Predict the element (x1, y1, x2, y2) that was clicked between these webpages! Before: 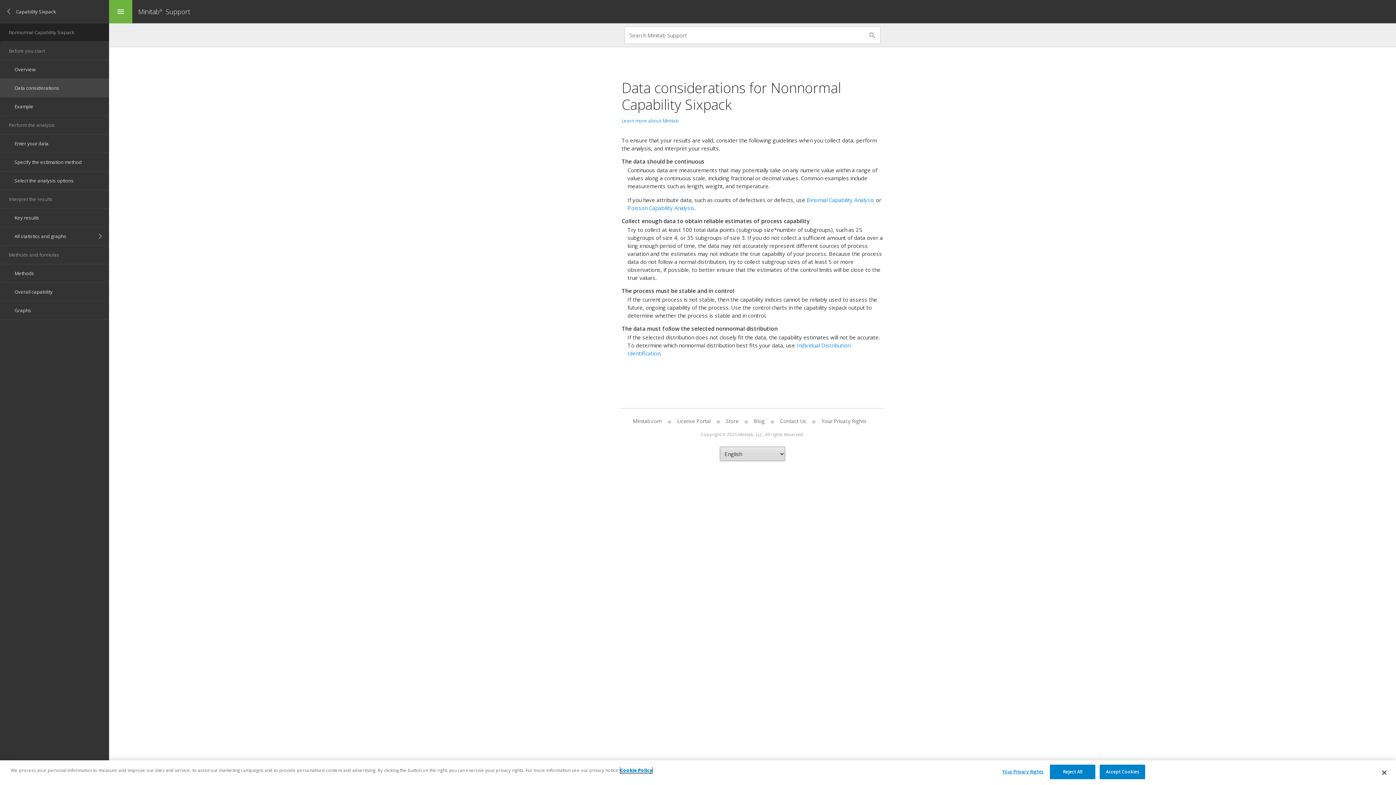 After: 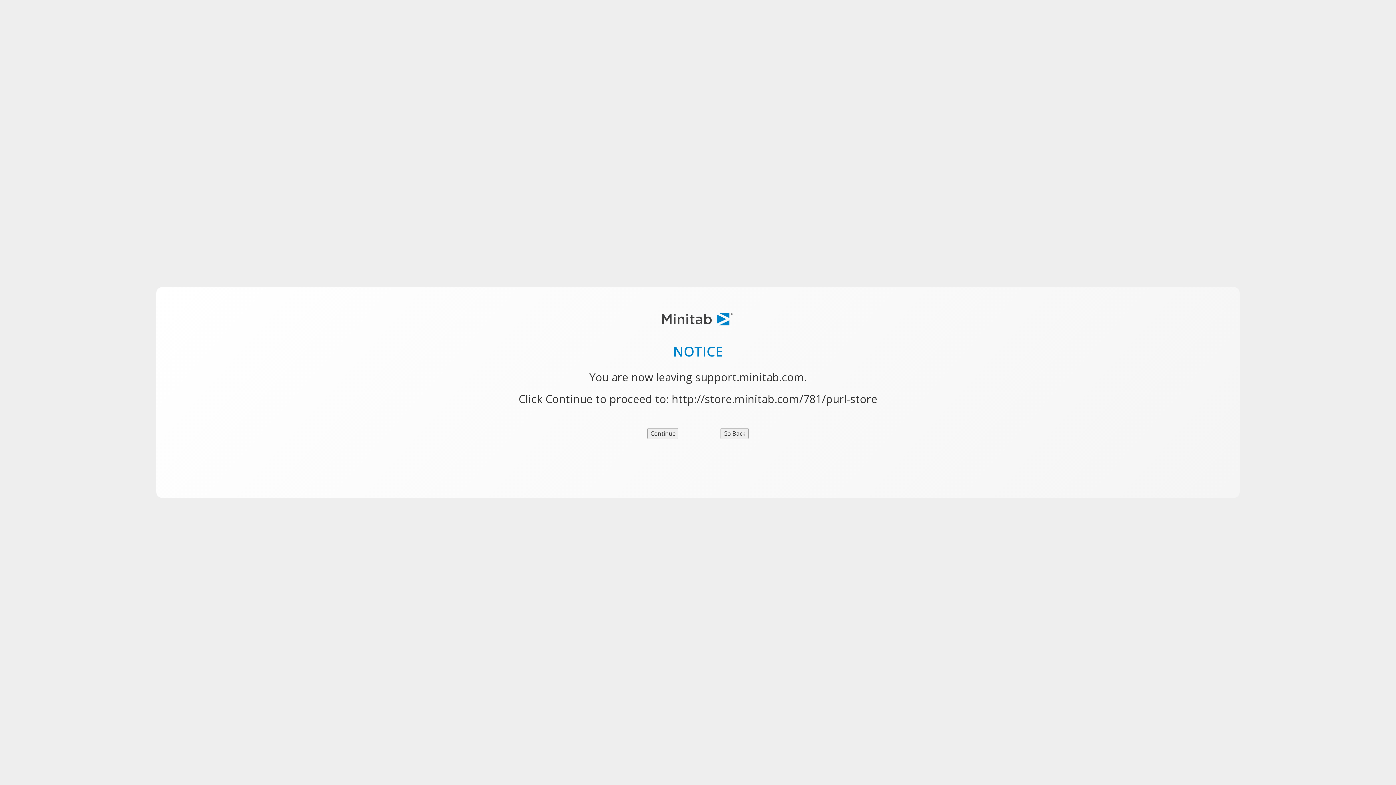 Action: bbox: (720, 417, 744, 424) label: Store